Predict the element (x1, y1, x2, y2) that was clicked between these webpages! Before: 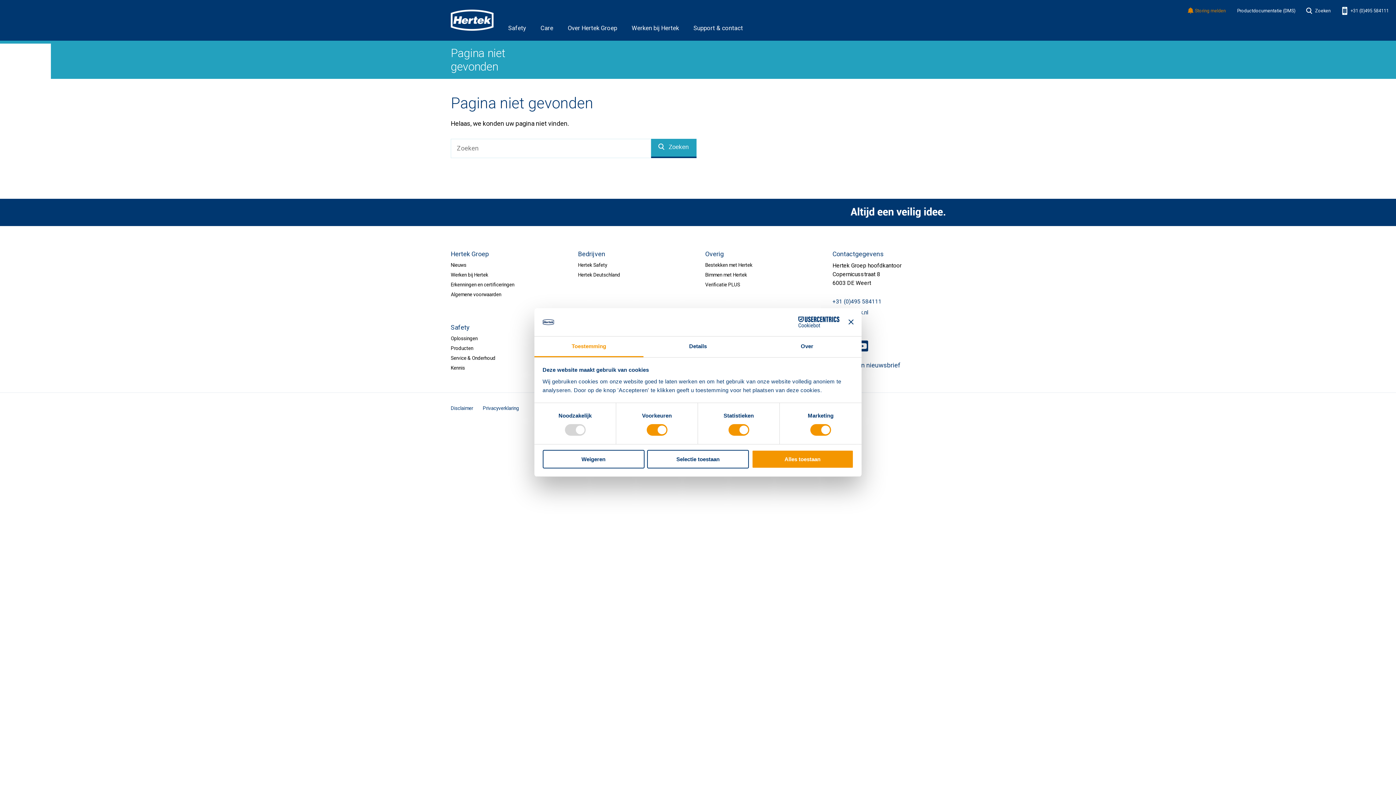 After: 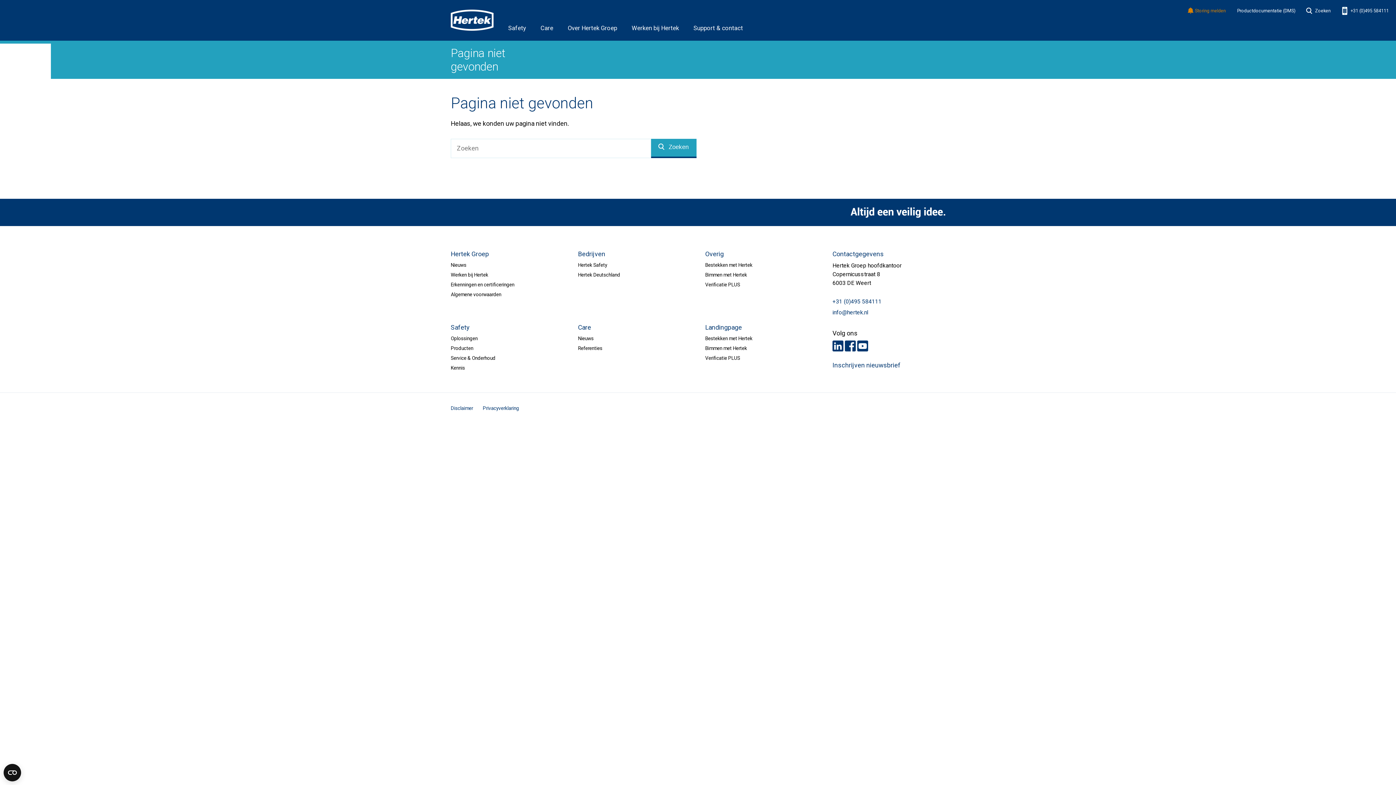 Action: label: Alles toestaan bbox: (751, 450, 853, 468)